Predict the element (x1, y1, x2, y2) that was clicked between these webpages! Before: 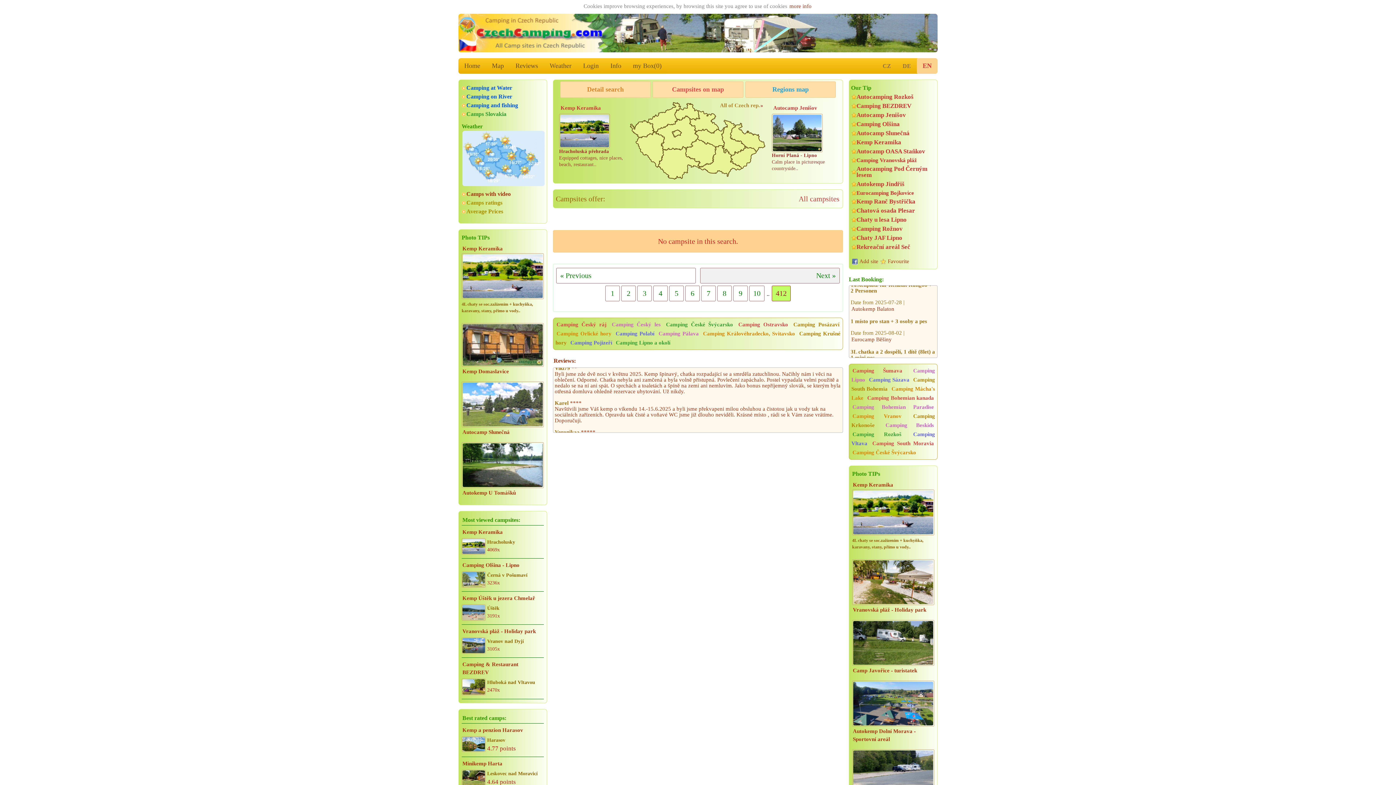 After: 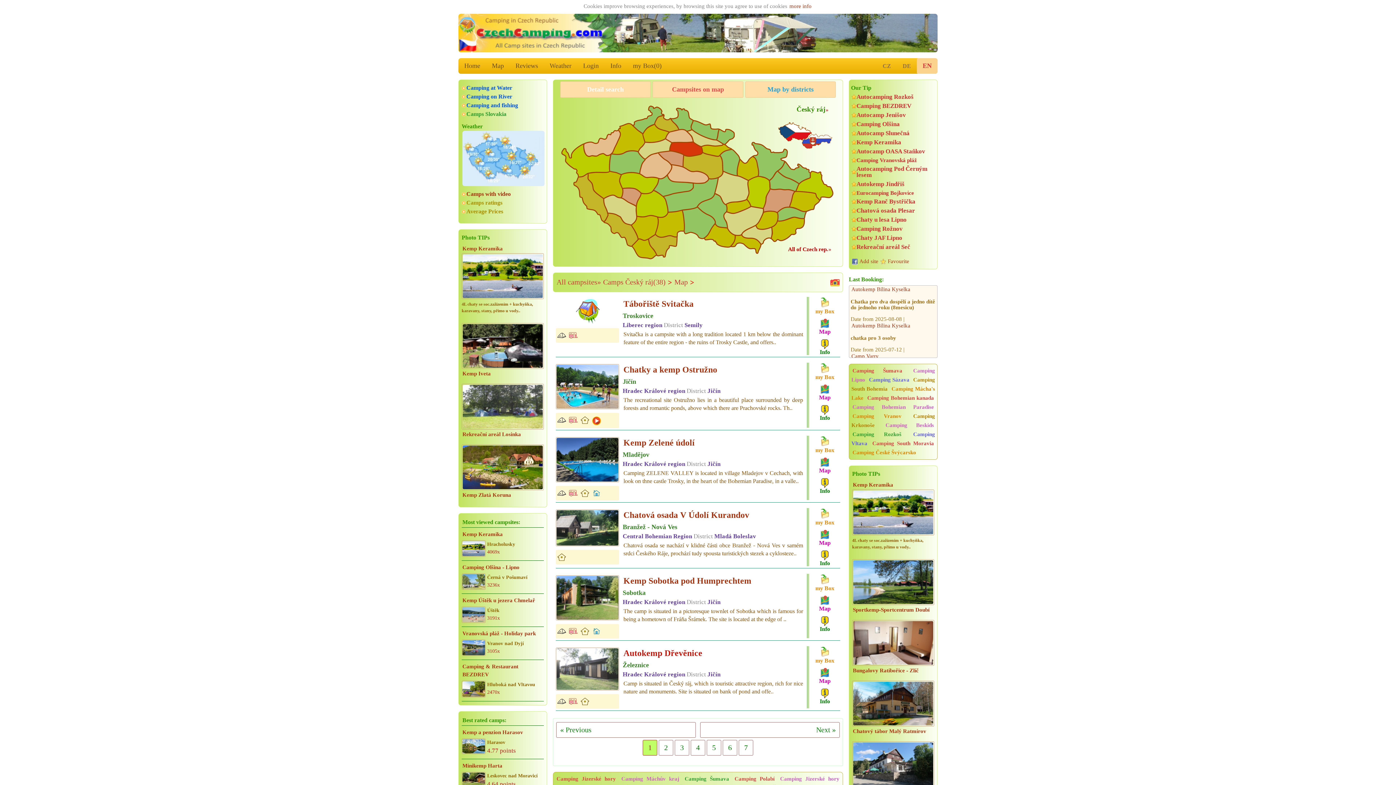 Action: label: Camping Český ráj bbox: (555, 319, 607, 329)